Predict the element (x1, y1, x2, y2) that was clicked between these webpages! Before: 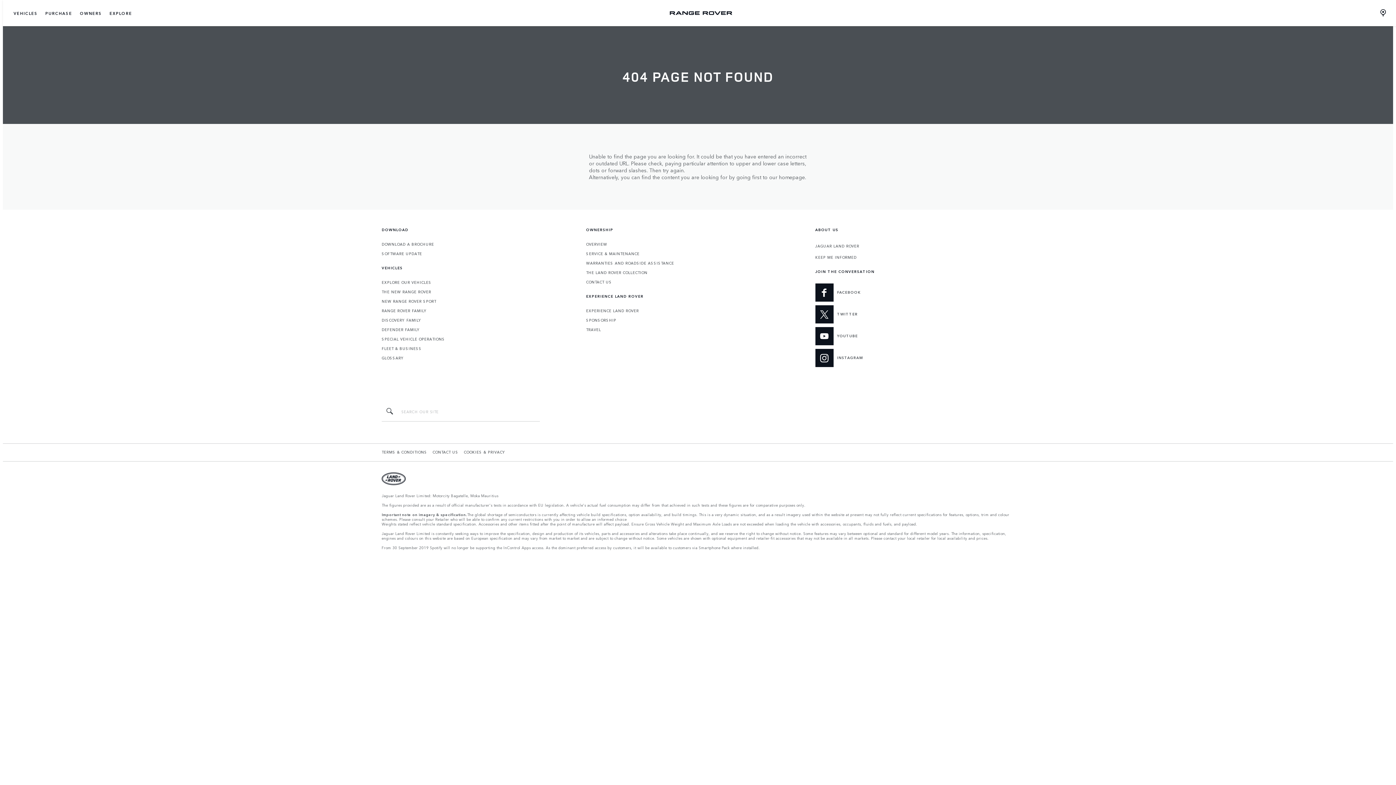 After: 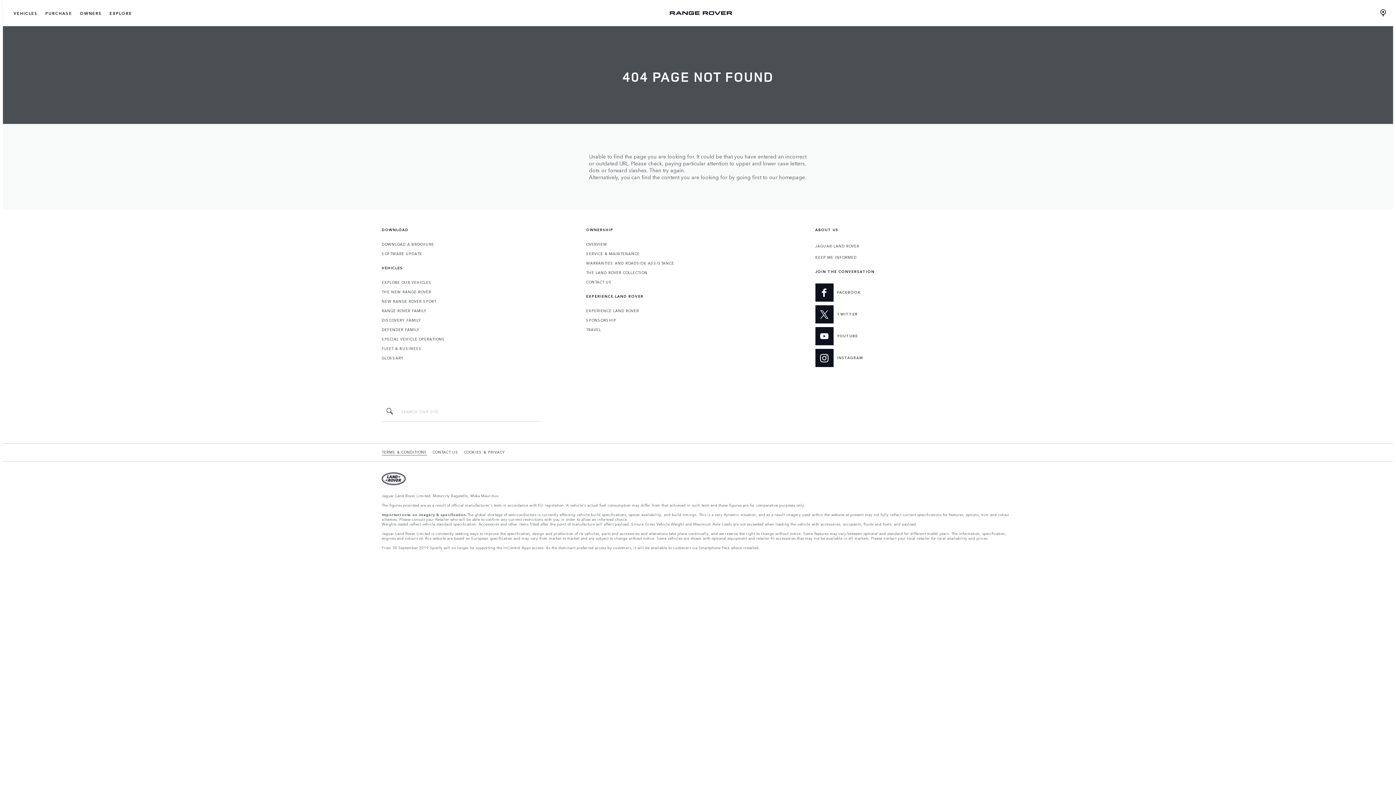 Action: bbox: (381, 449, 427, 455) label: TERMS & CONDITIONS